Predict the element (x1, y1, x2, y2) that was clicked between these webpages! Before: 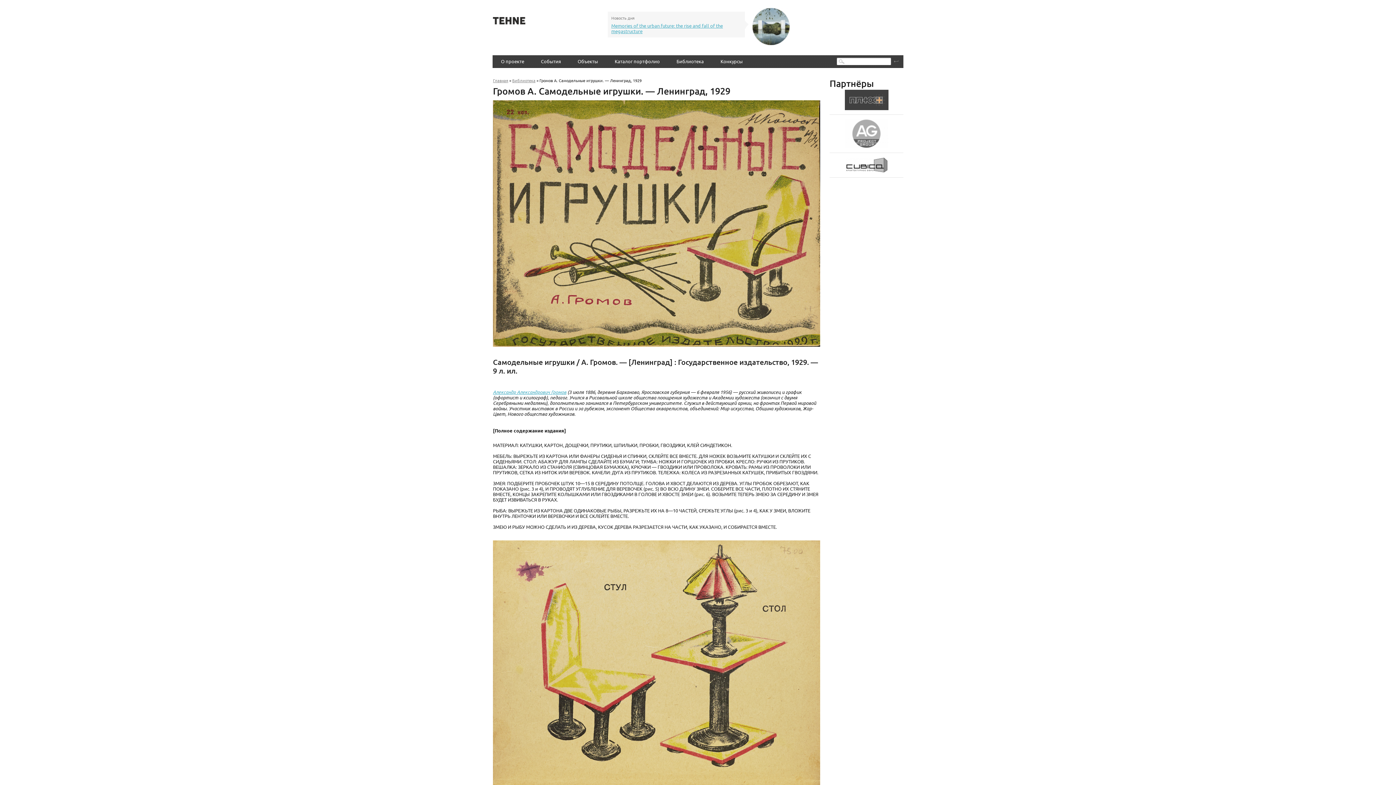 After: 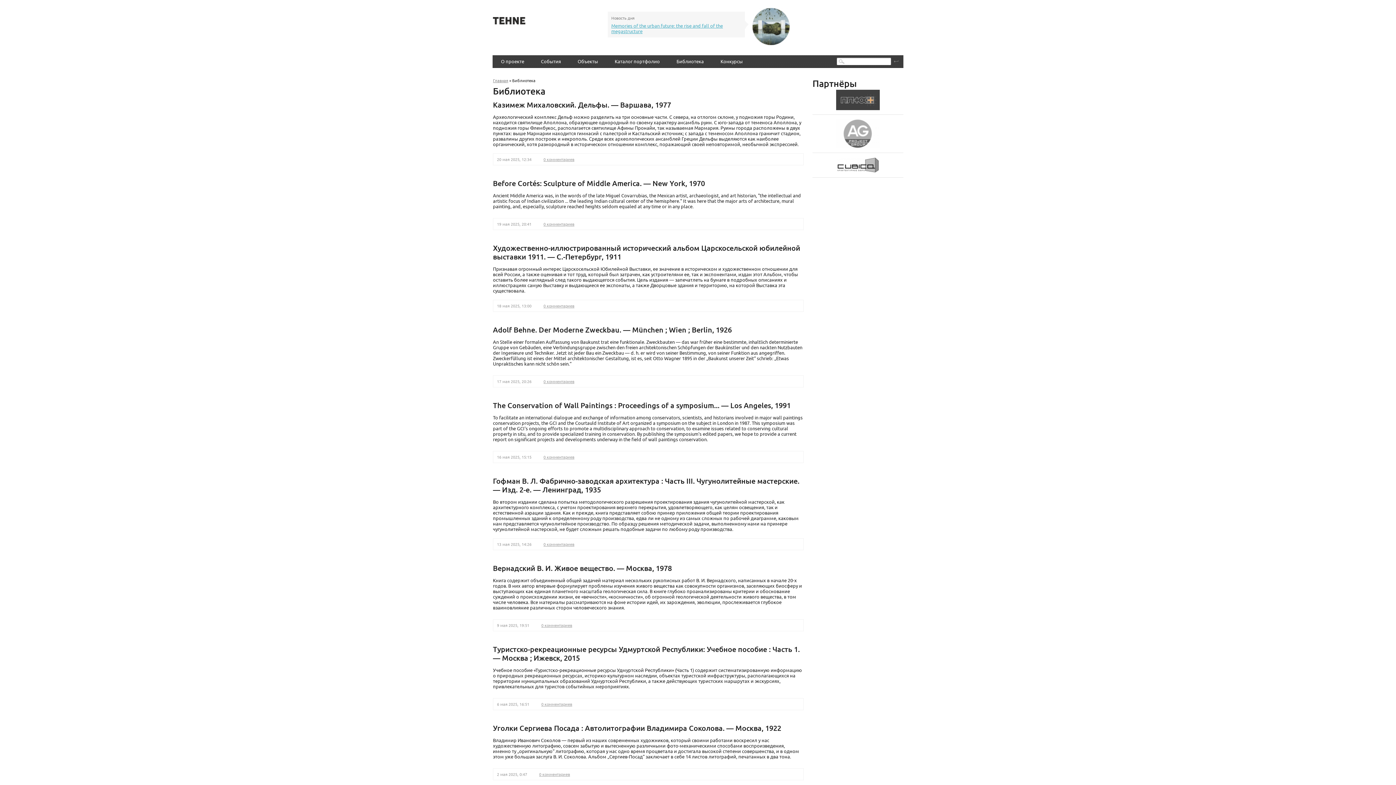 Action: label: Библиотека bbox: (512, 77, 535, 83)